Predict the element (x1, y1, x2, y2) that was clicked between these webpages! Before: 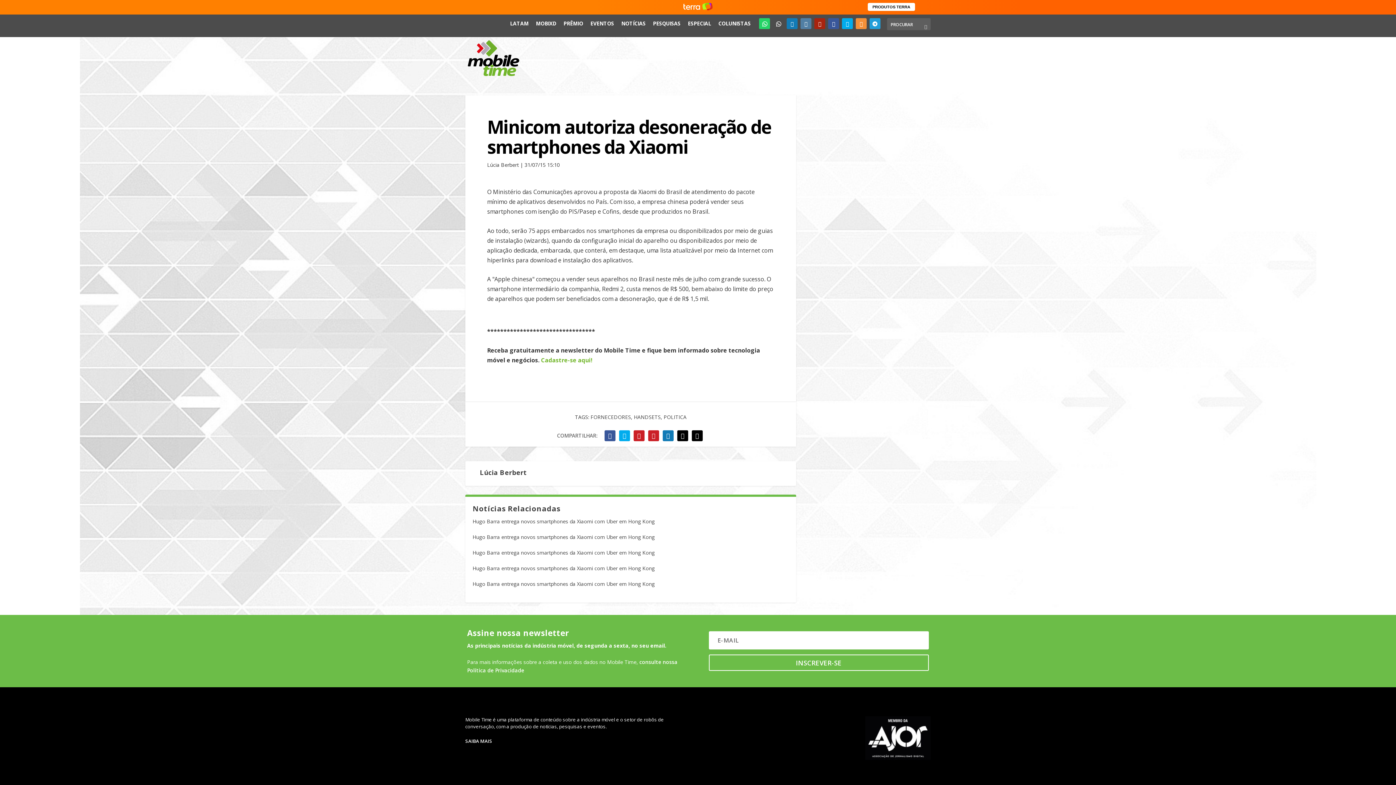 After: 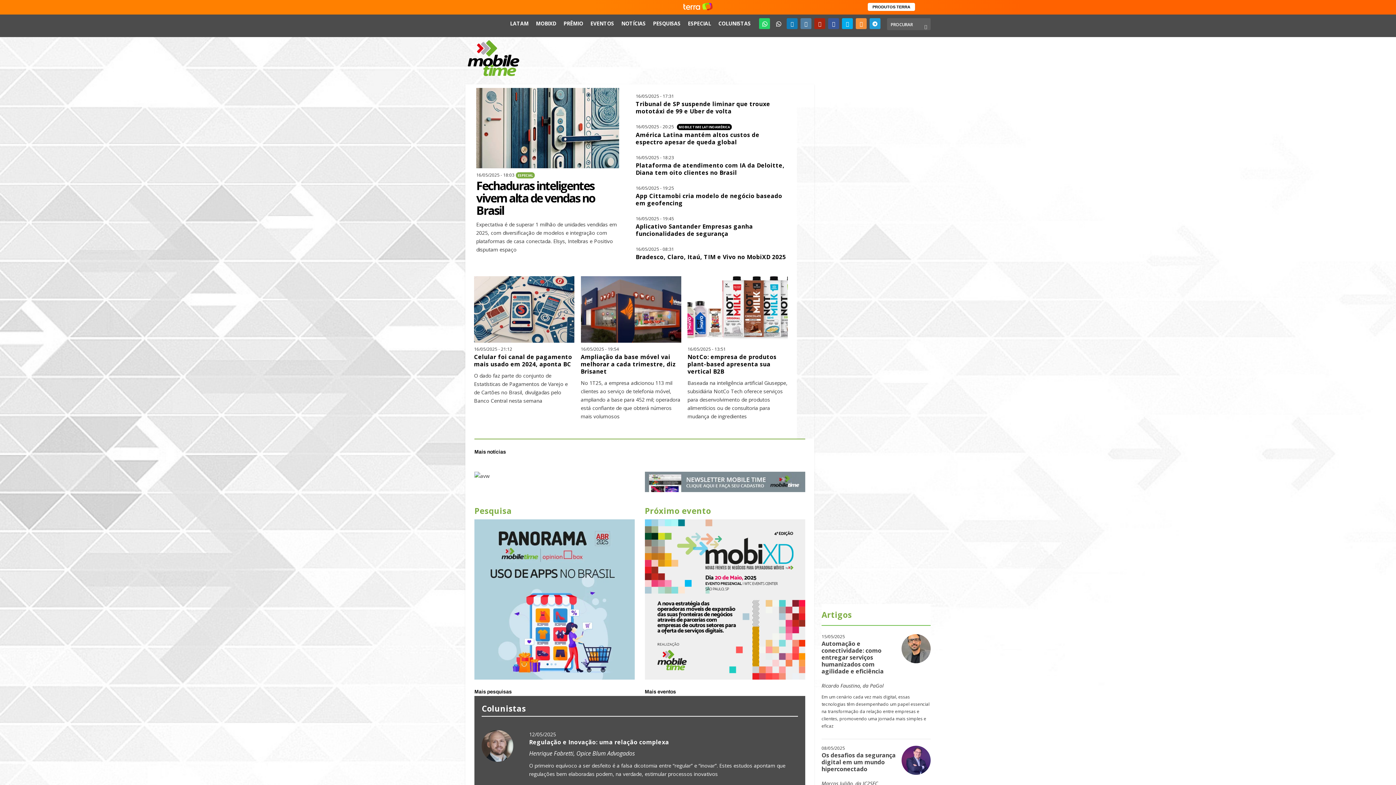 Action: bbox: (465, 38, 523, 78)